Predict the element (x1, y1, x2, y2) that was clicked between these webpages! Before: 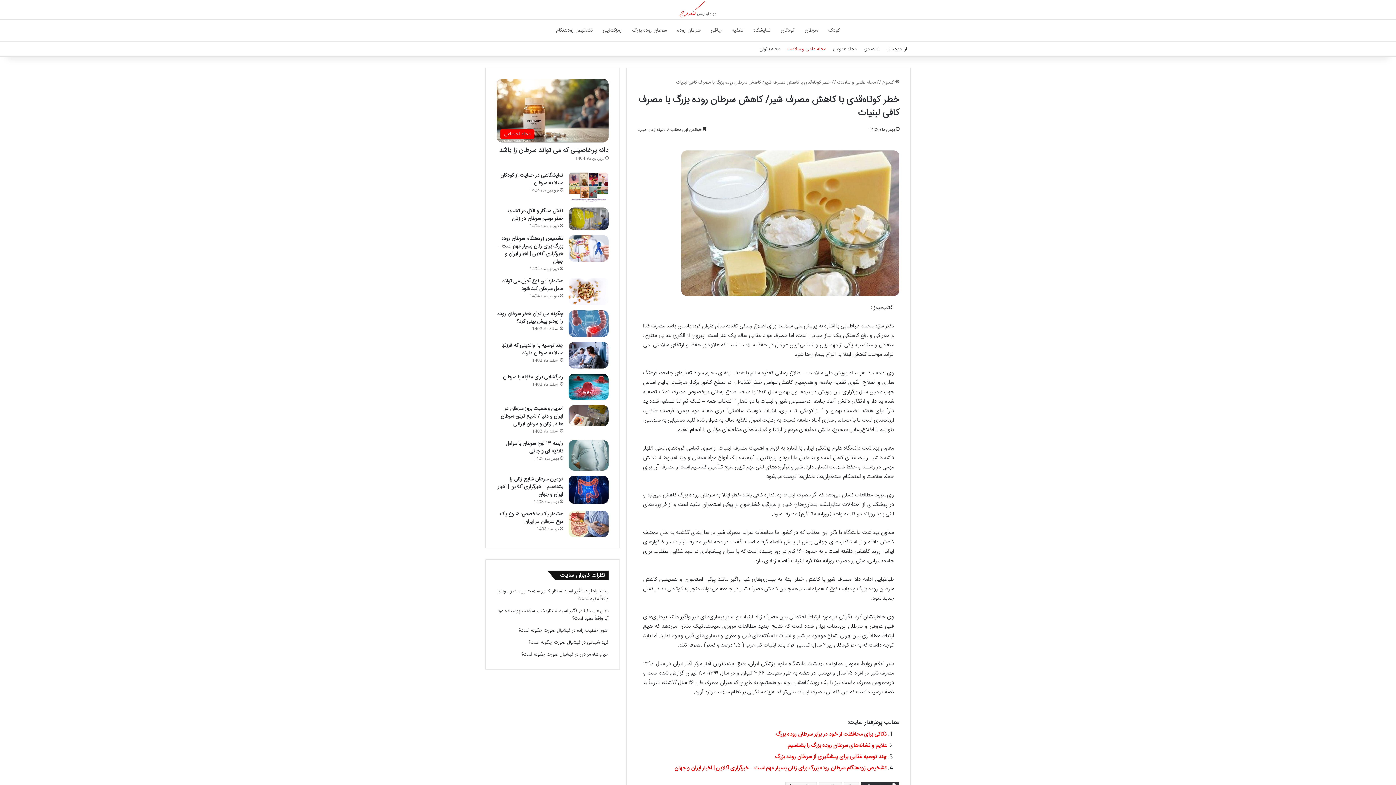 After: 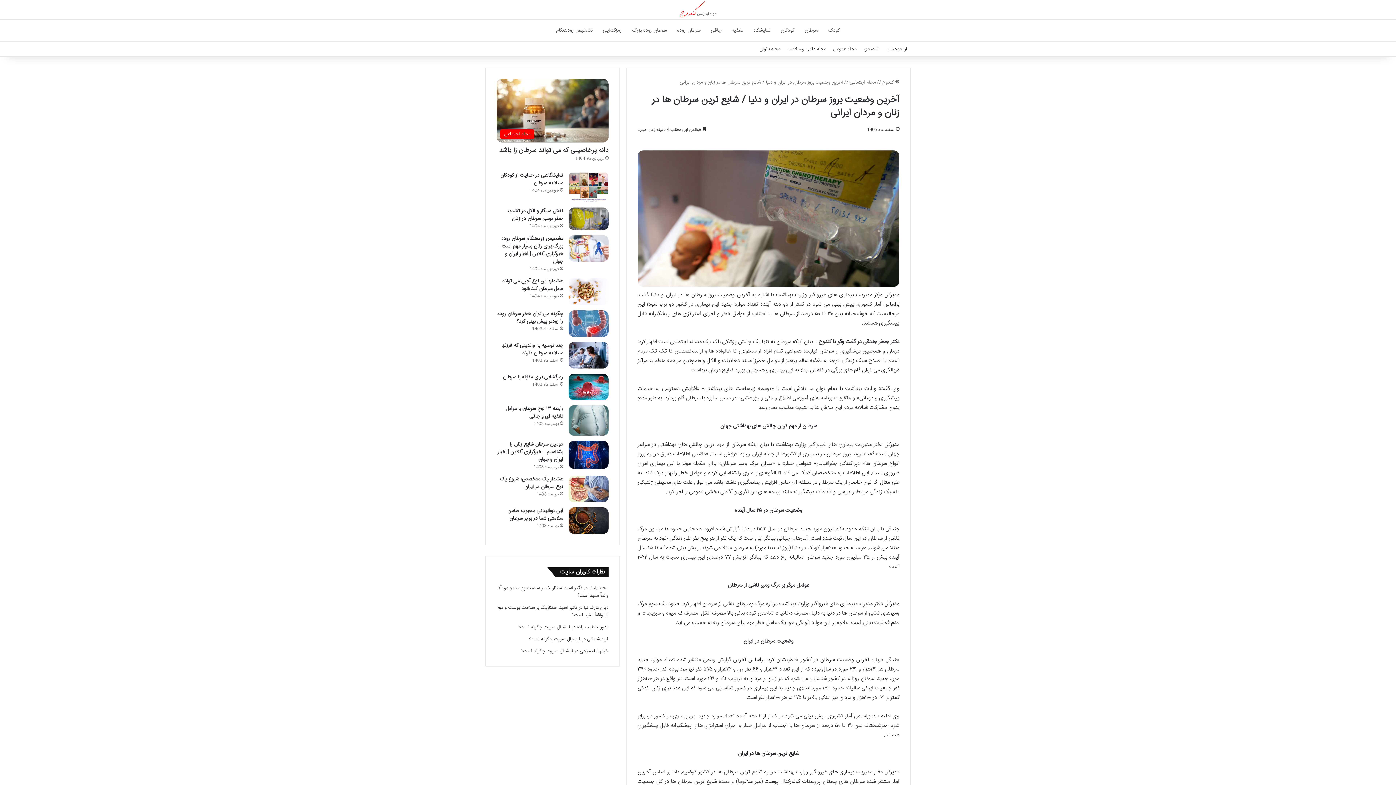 Action: label: آخرین وضعیت بروز سرطان در ایران و دنیا / شایع ترین سرطان ها در زنان و مردان ایرانی bbox: (568, 405, 608, 426)